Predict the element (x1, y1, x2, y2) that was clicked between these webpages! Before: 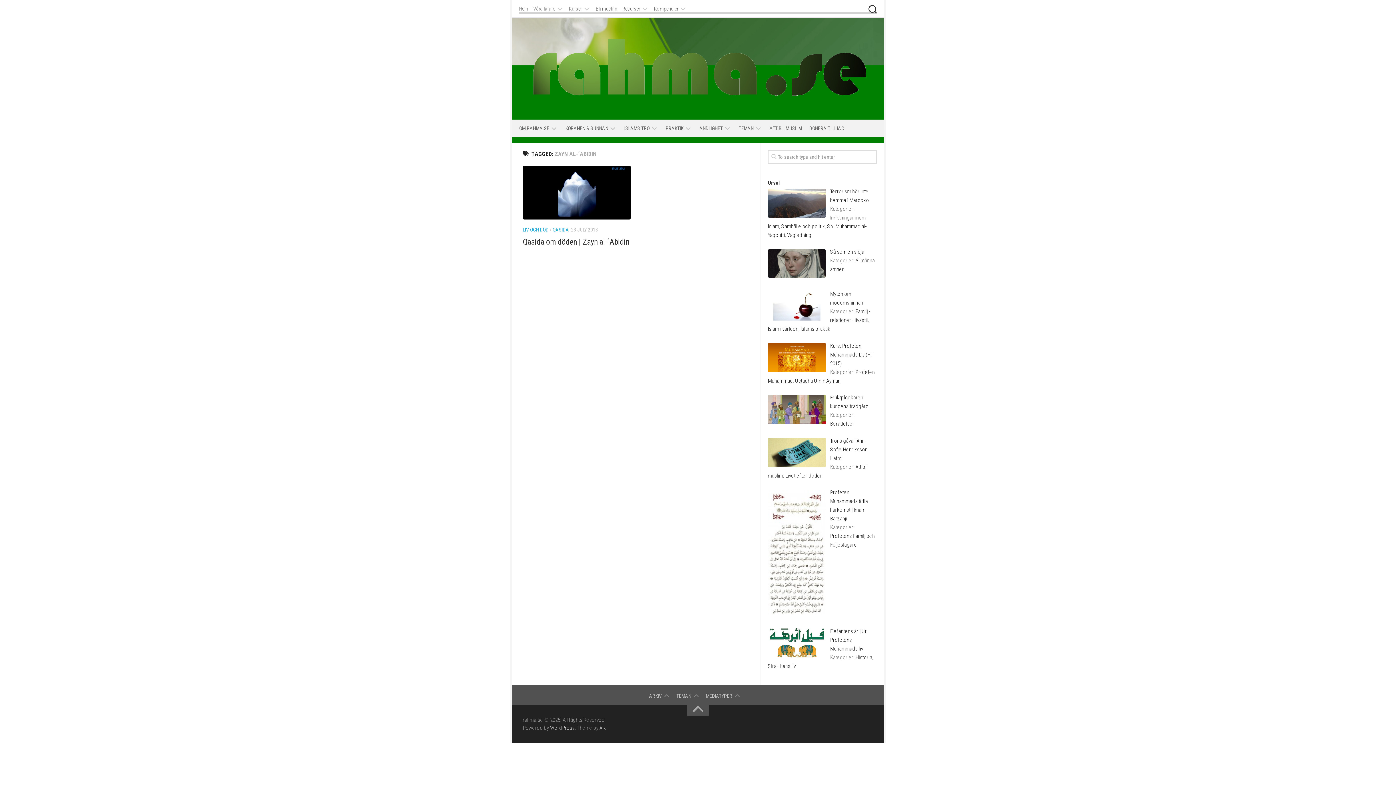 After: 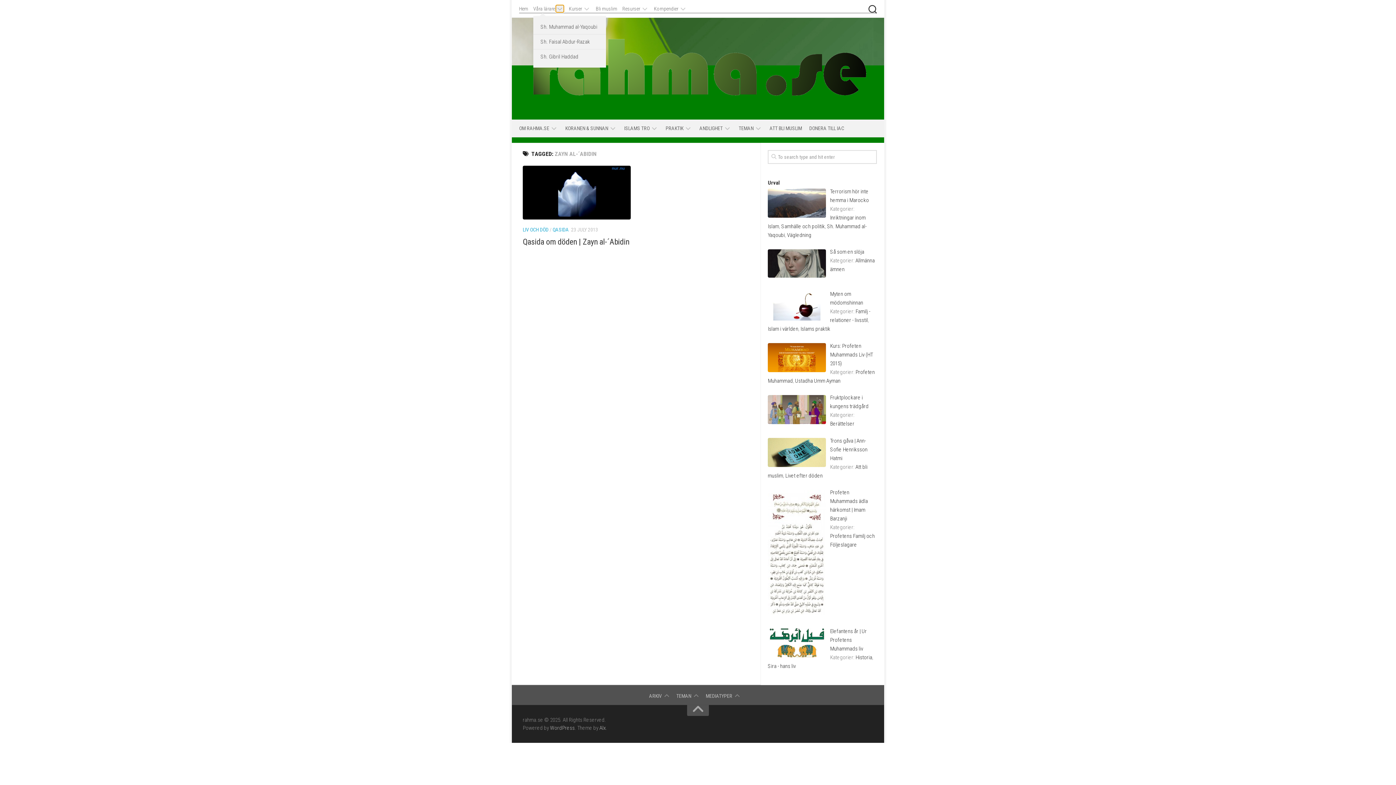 Action: bbox: (556, 5, 564, 12)